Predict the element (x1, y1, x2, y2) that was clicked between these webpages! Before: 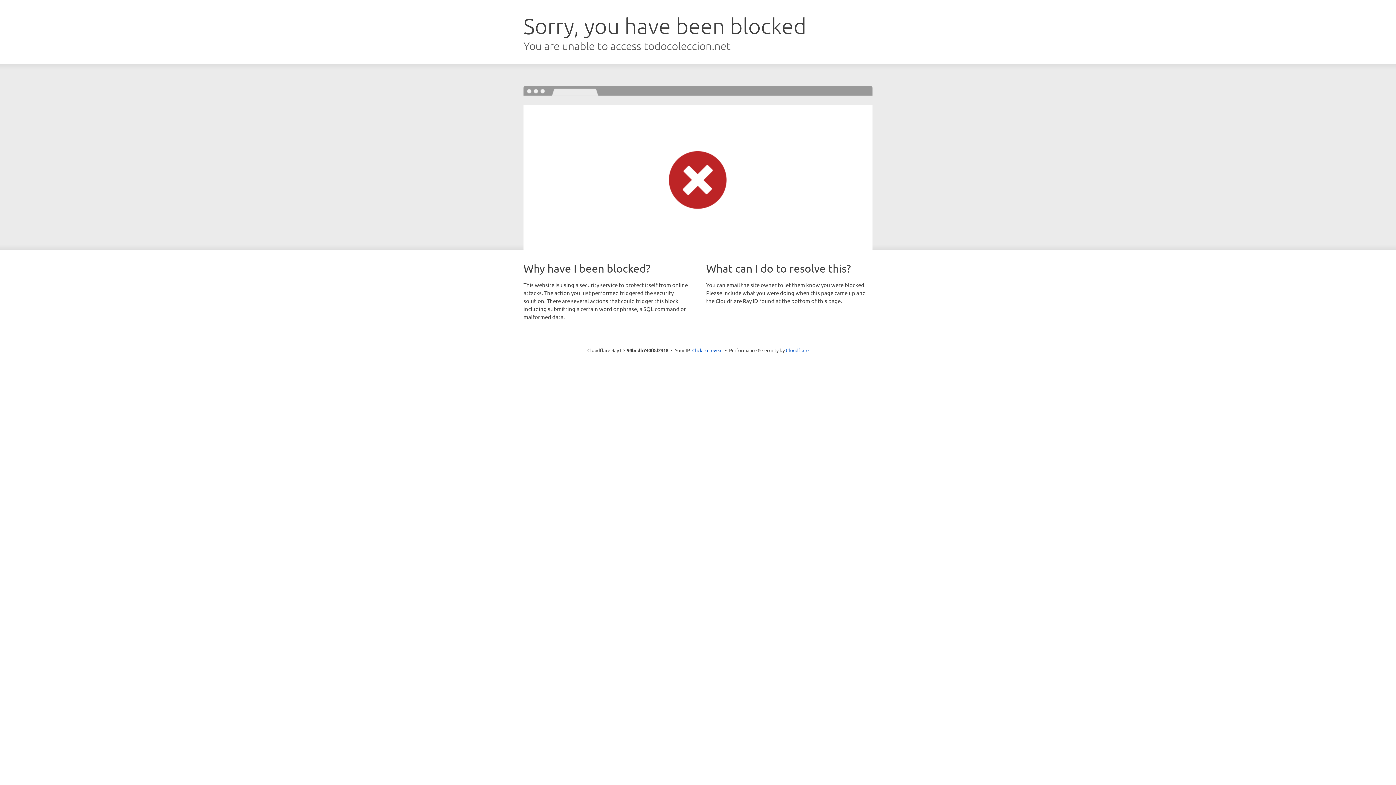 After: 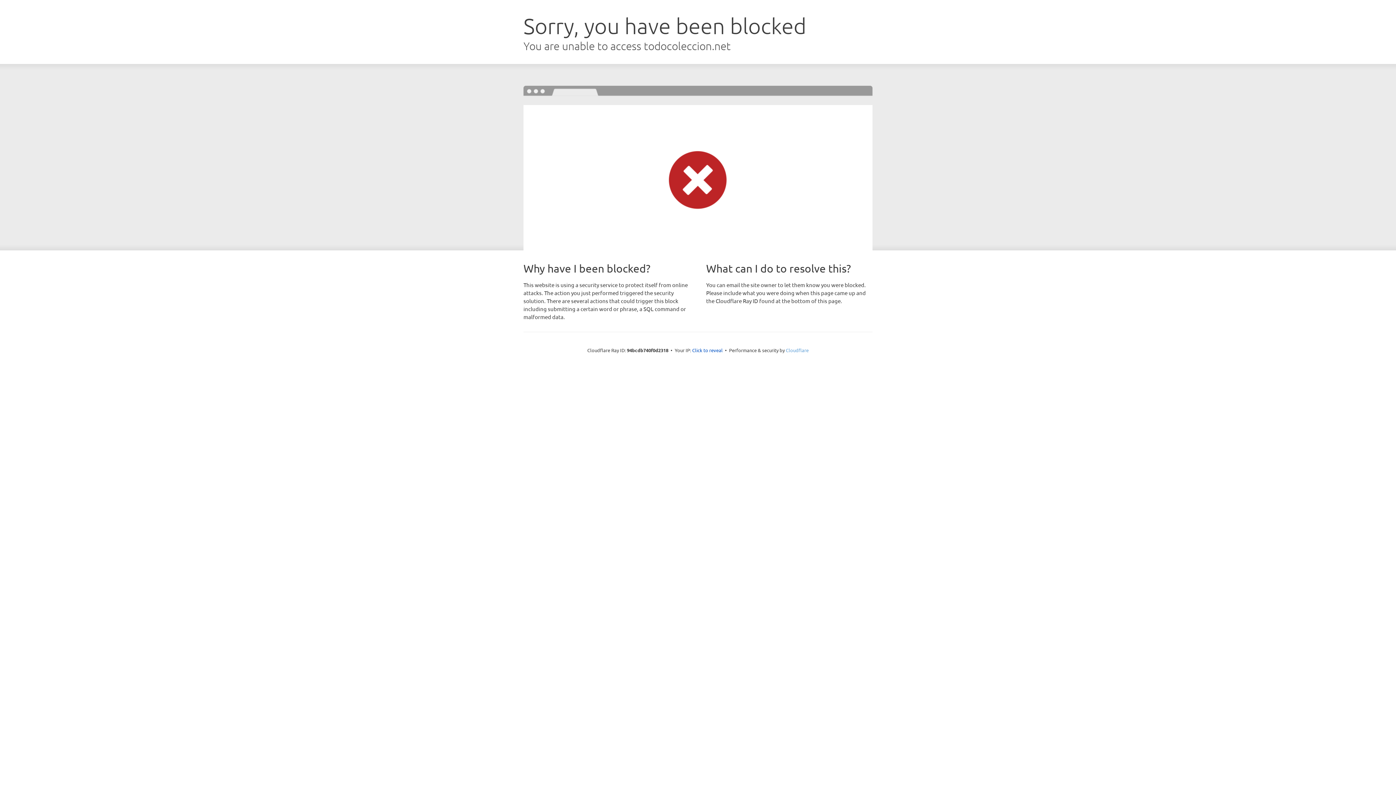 Action: bbox: (786, 347, 808, 353) label: Cloudflare